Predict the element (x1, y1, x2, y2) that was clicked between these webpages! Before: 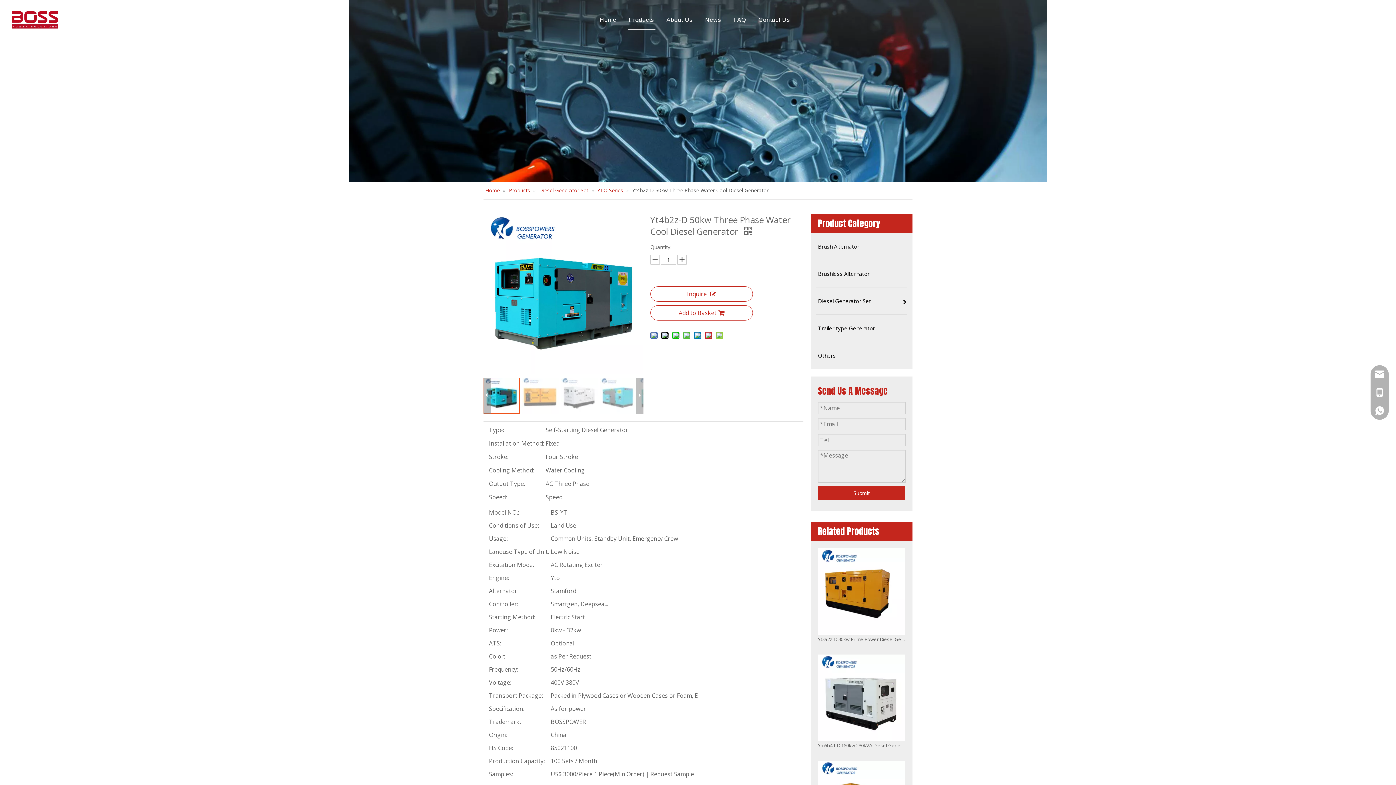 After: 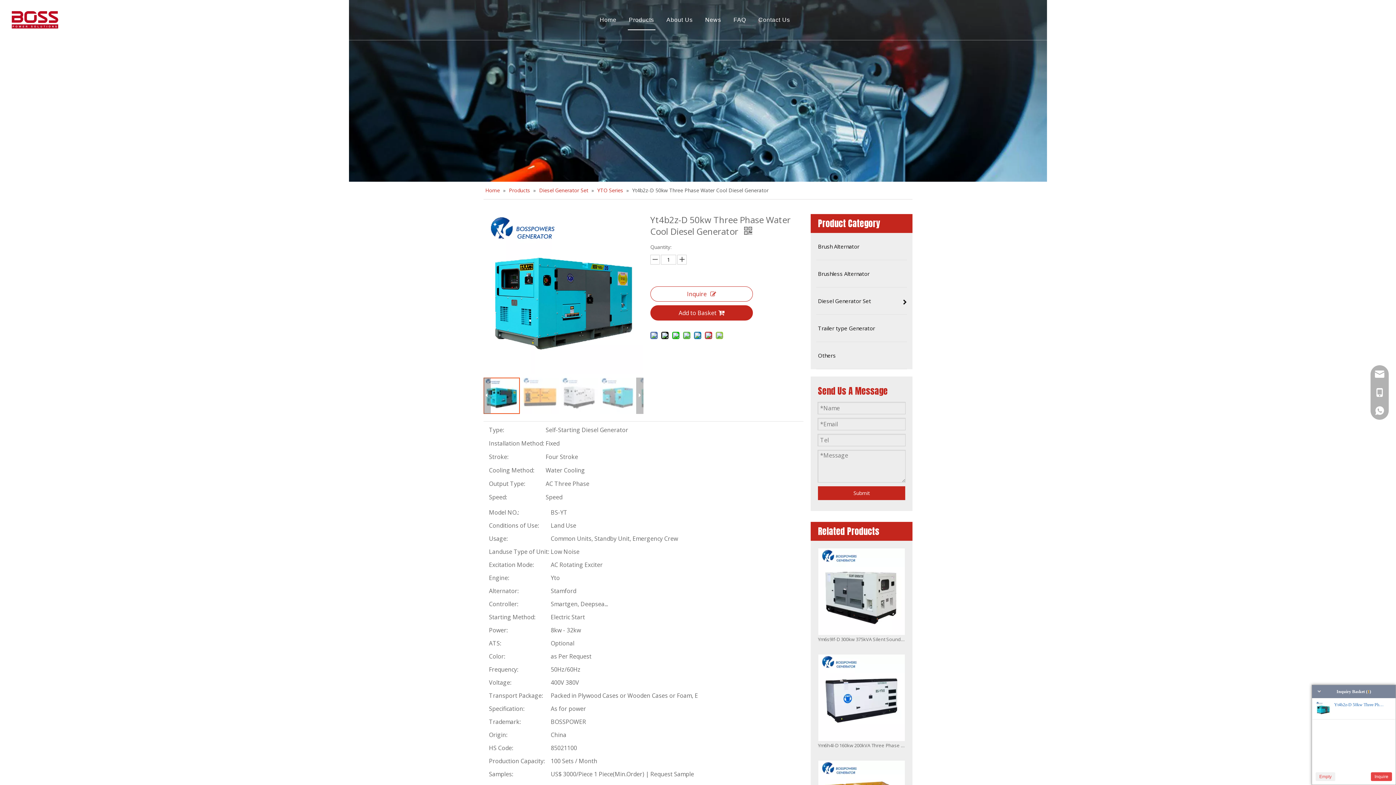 Action: bbox: (650, 305, 753, 320) label: Add to Basket